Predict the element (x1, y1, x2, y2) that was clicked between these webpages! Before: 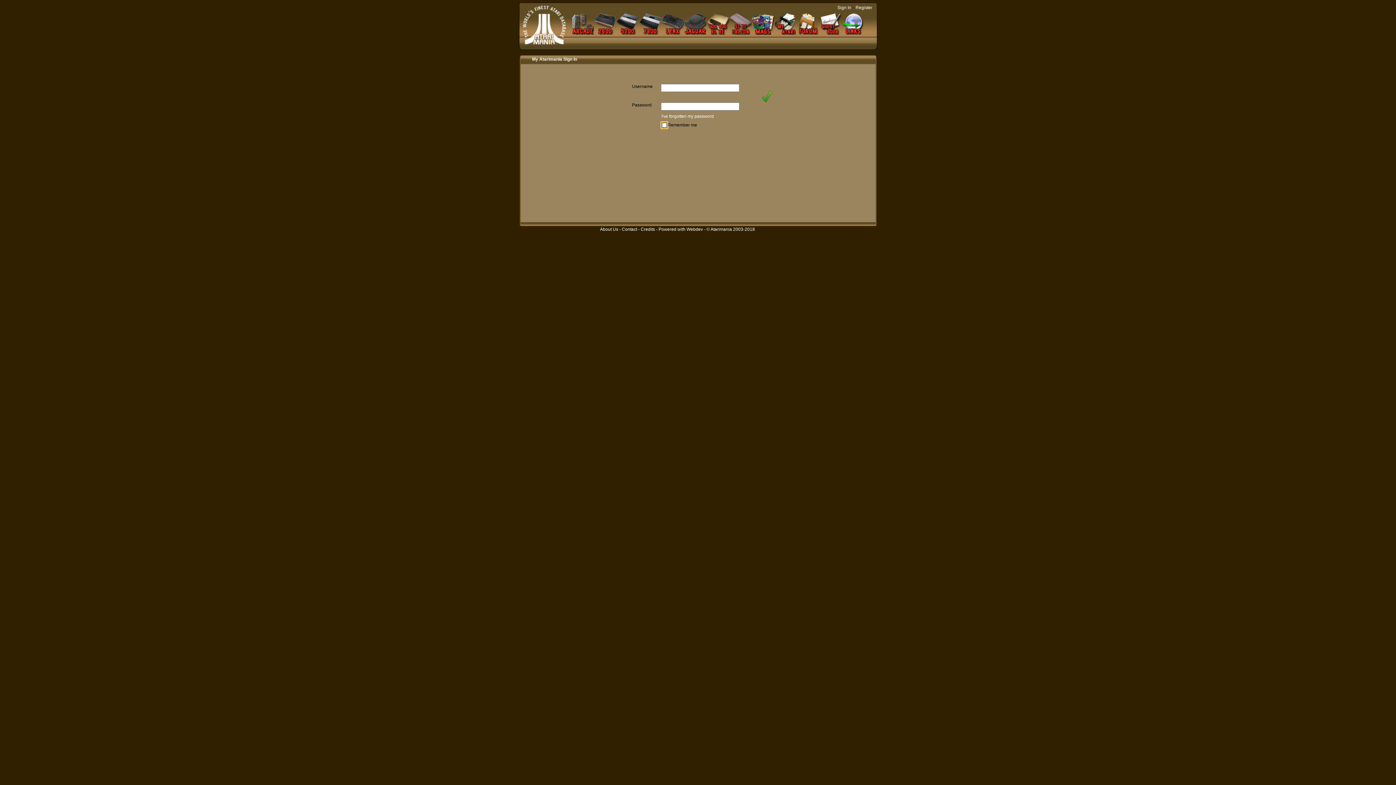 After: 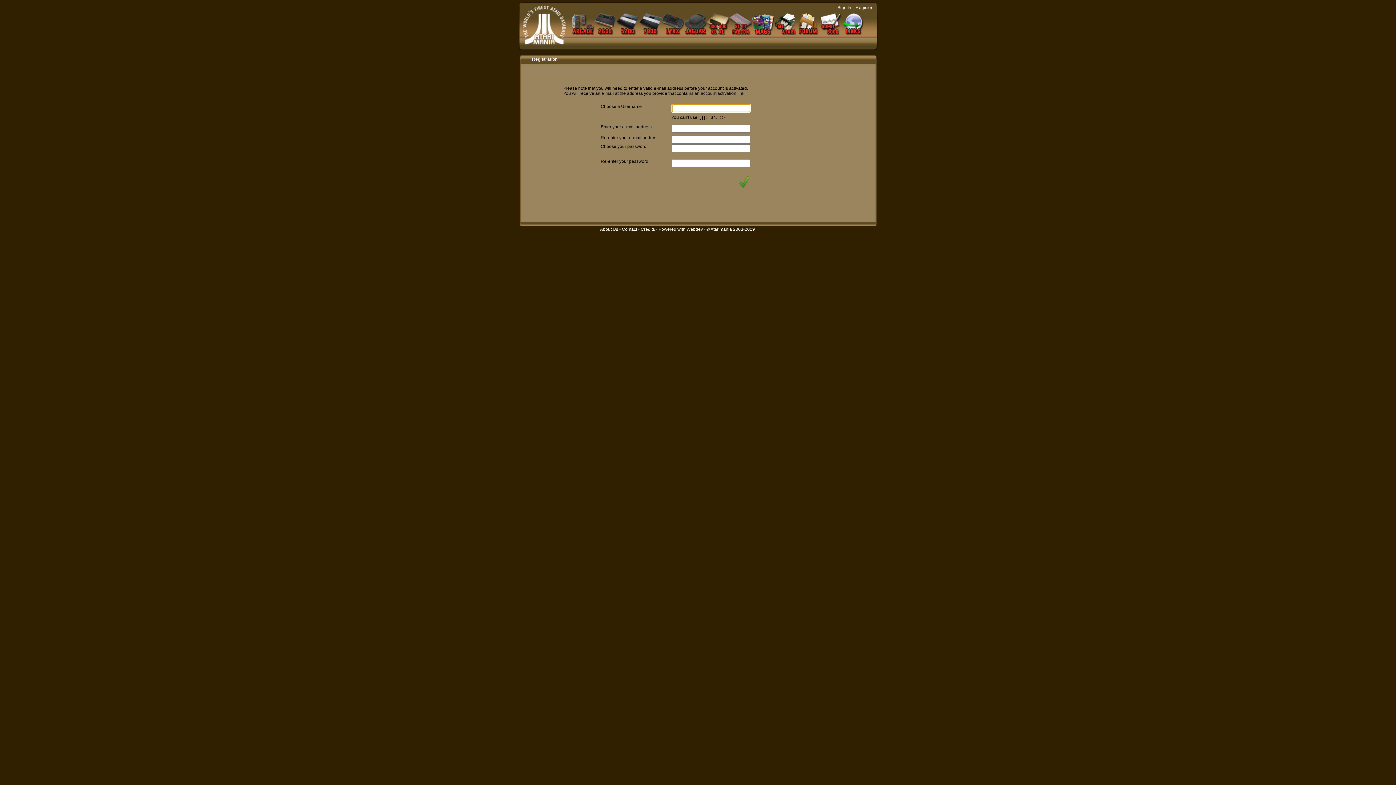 Action: bbox: (855, 5, 872, 10) label: Register